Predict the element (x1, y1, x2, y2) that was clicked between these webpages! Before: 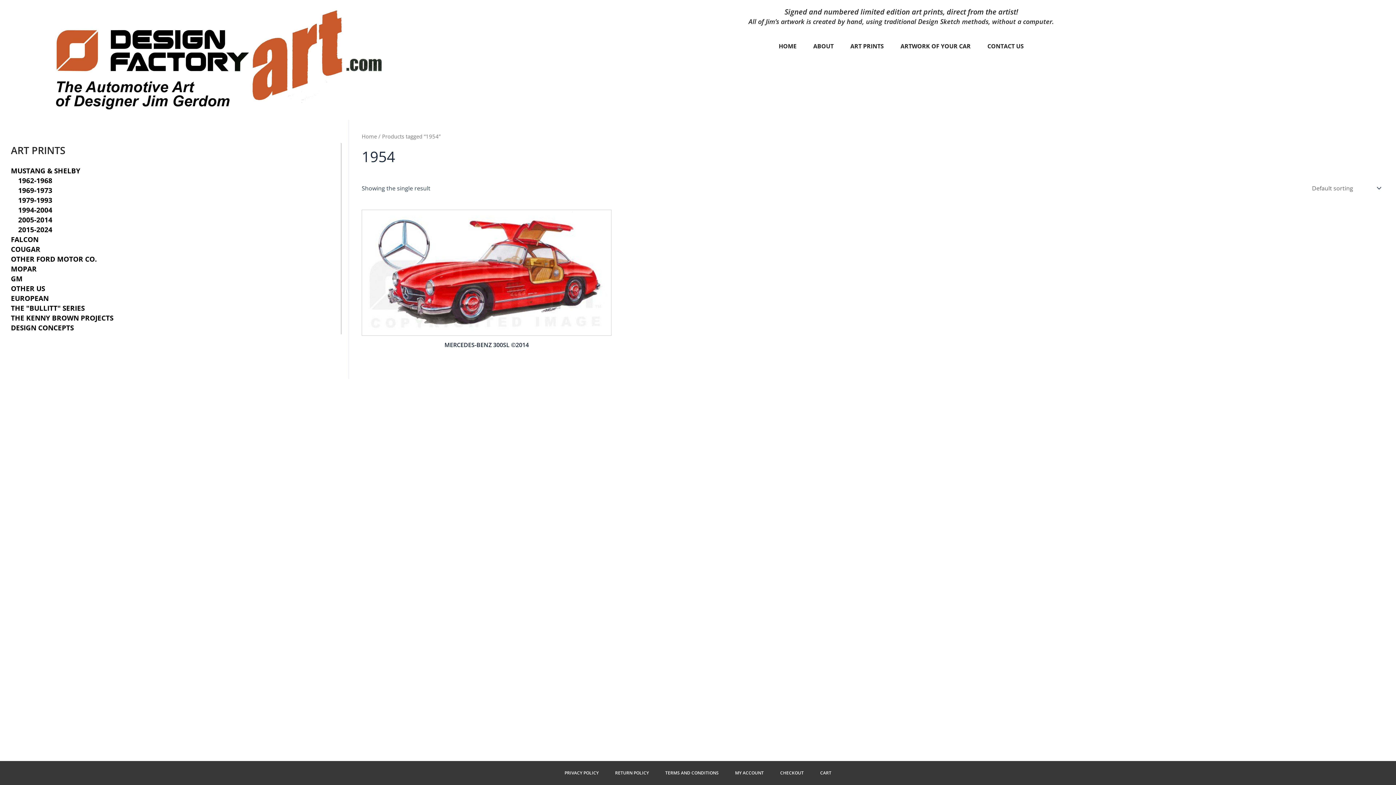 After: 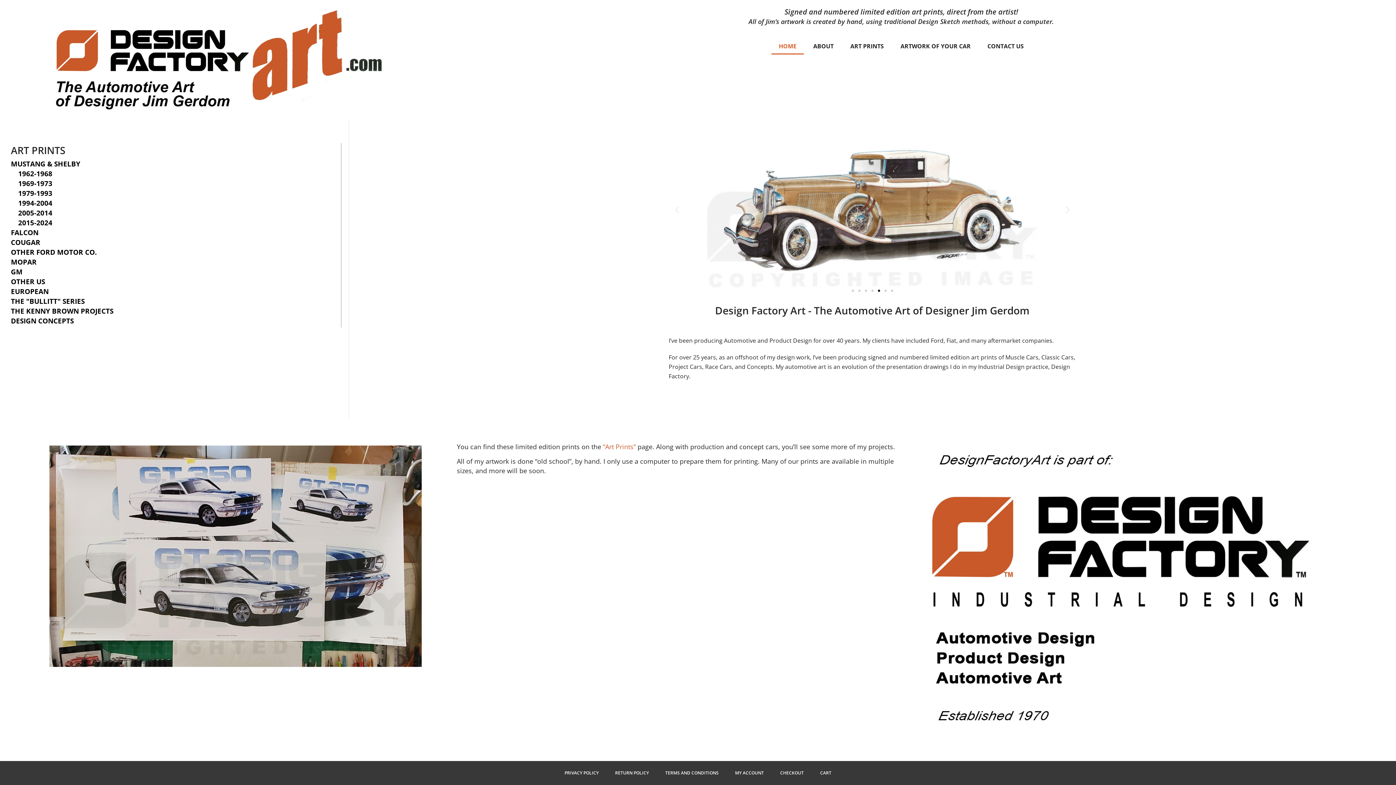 Action: bbox: (771, 37, 804, 54) label: HOME